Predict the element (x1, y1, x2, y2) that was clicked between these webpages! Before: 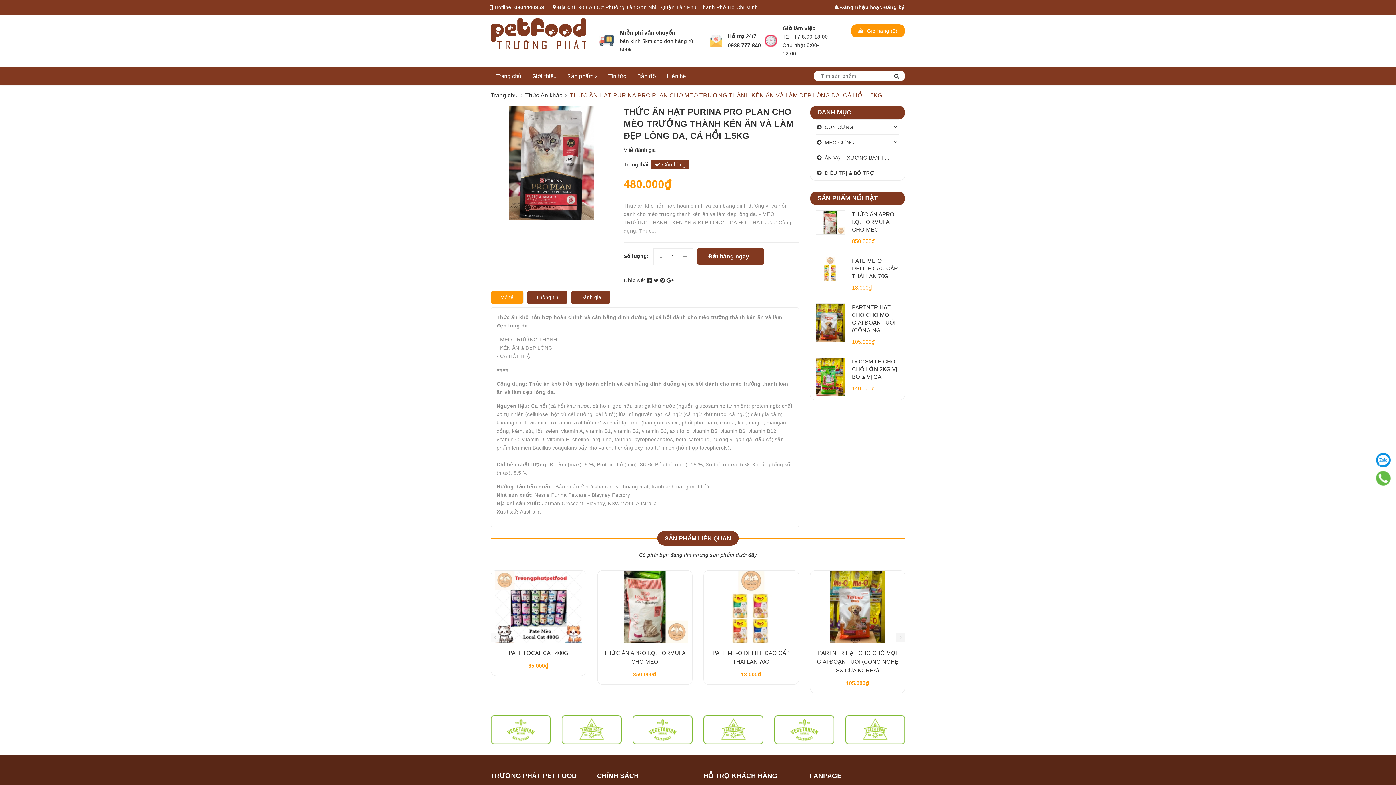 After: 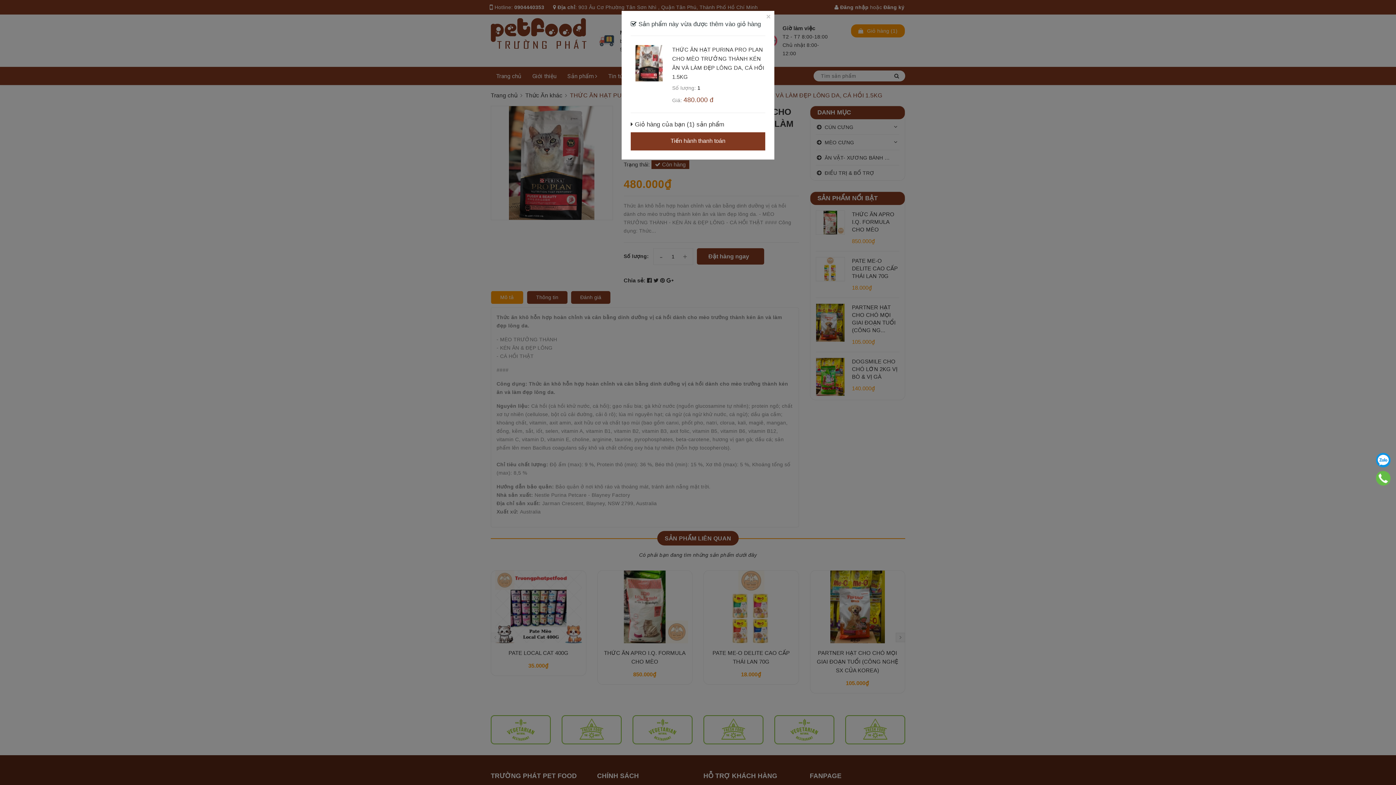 Action: bbox: (696, 248, 764, 264) label: Đặt hàng ngay 